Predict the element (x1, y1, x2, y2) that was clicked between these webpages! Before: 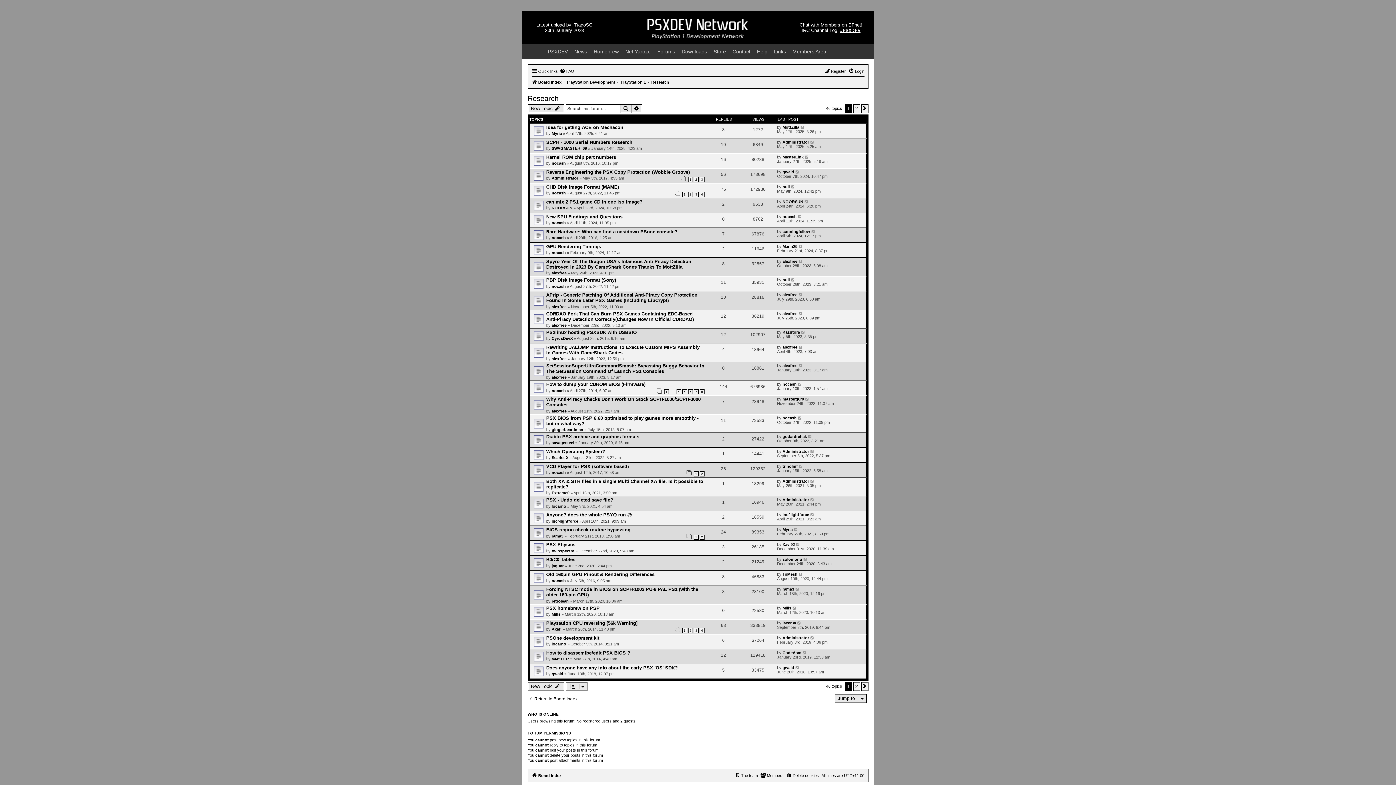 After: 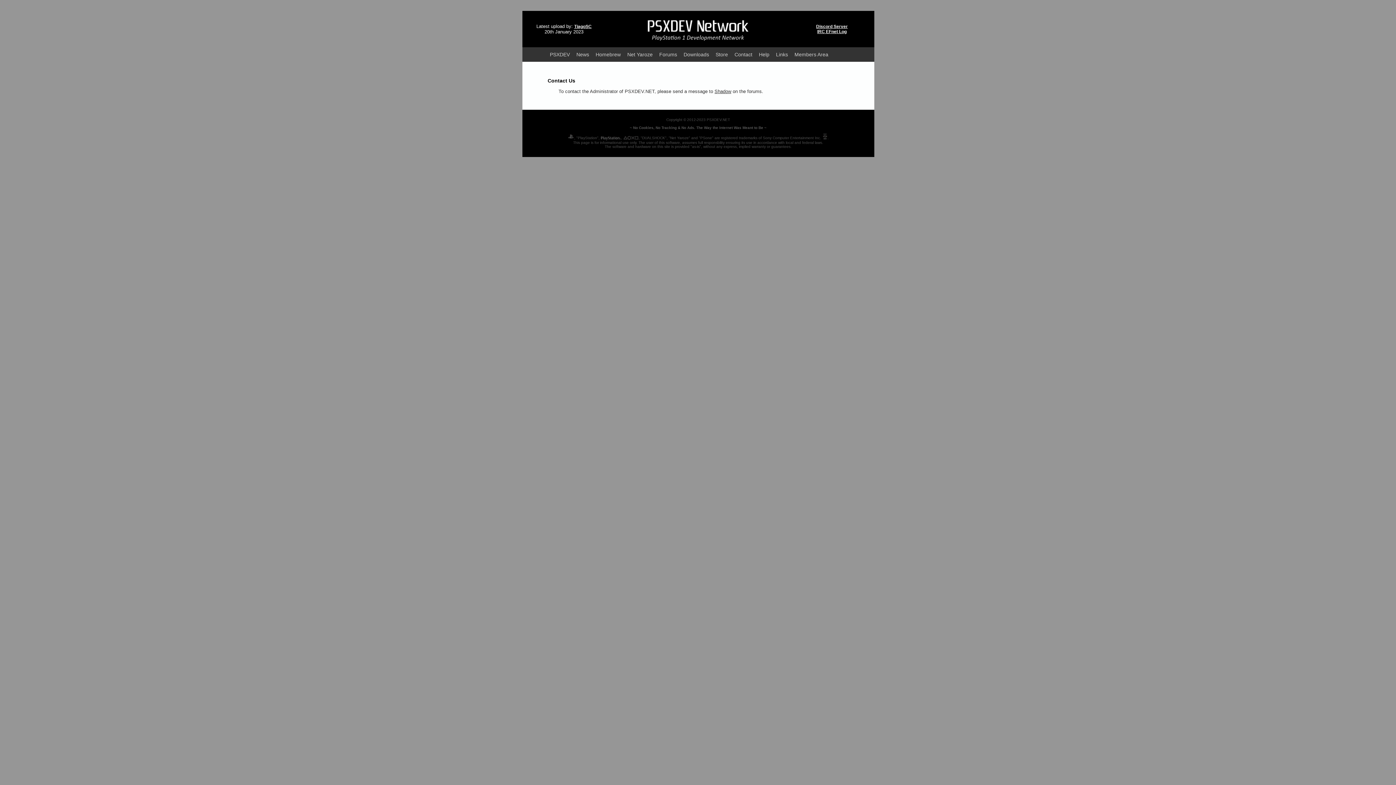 Action: bbox: (729, 44, 753, 58) label: Contact